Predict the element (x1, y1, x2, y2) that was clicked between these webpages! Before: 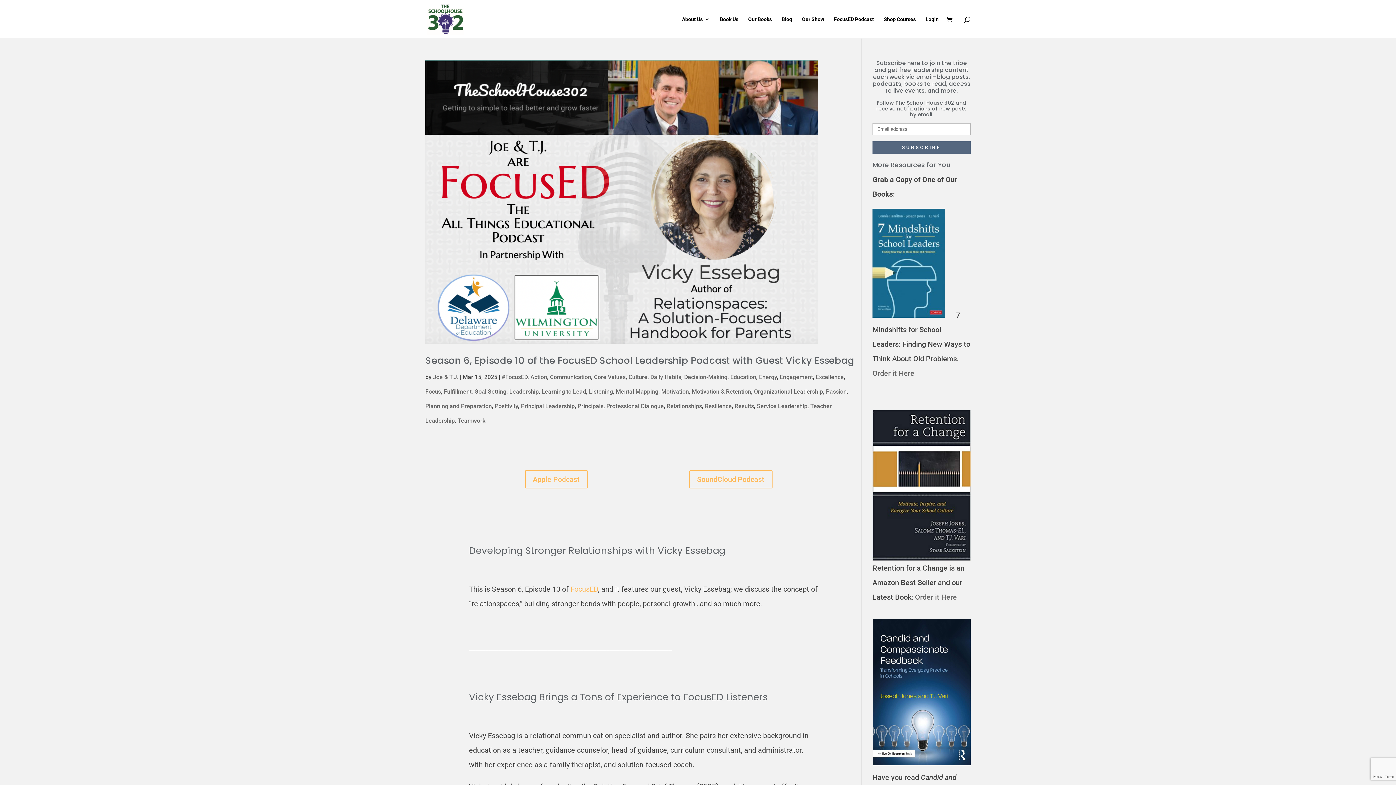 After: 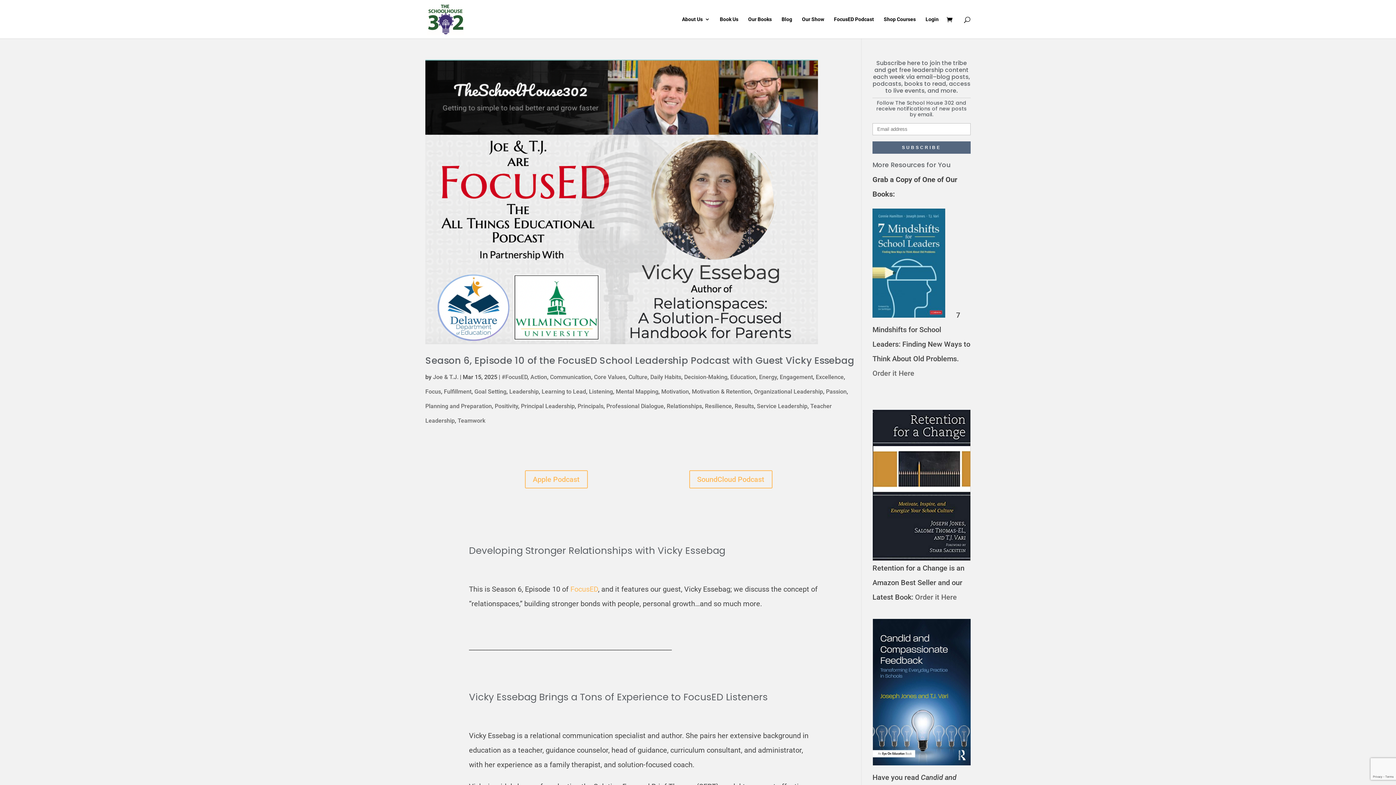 Action: label: Culture bbox: (628, 373, 647, 380)